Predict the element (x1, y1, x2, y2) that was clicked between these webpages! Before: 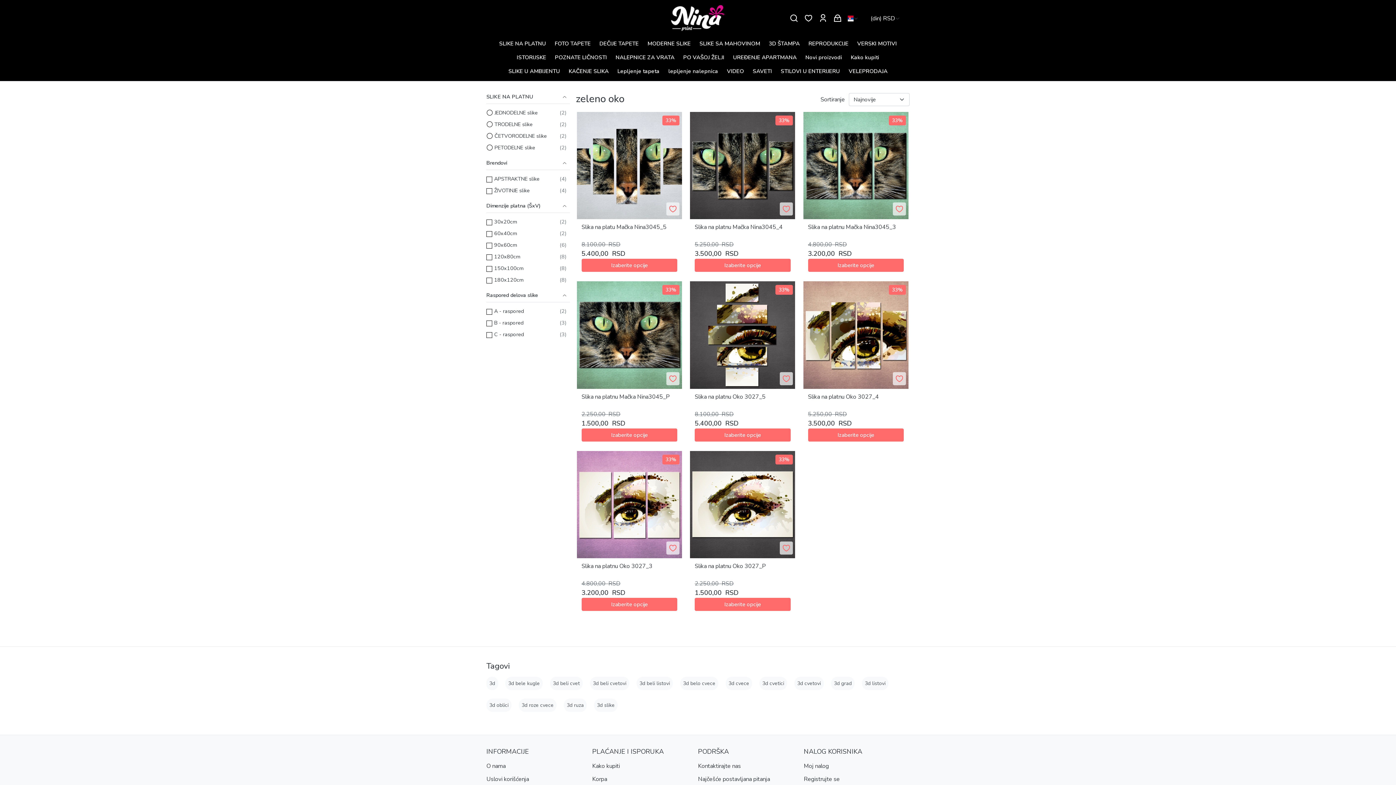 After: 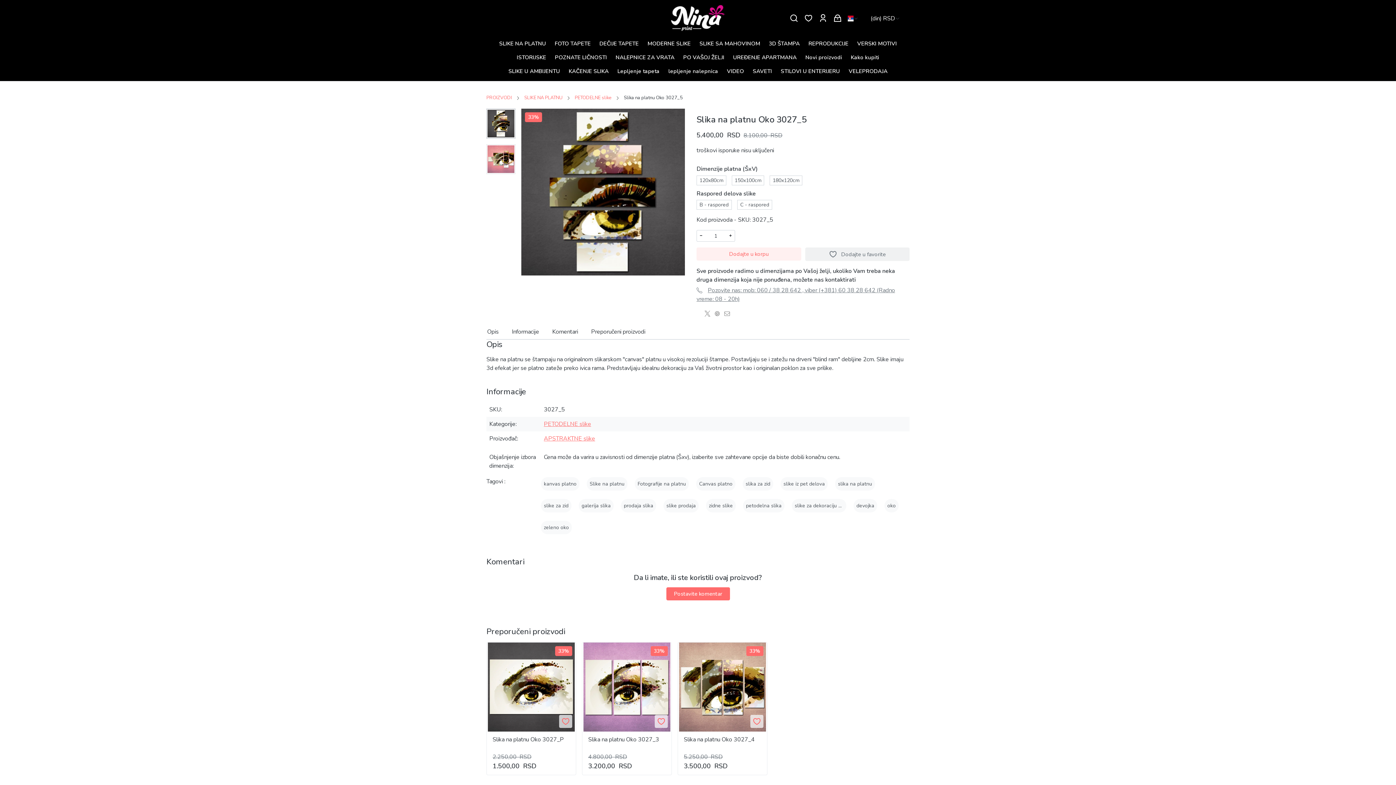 Action: label: Izaberite opcije bbox: (694, 428, 790, 441)